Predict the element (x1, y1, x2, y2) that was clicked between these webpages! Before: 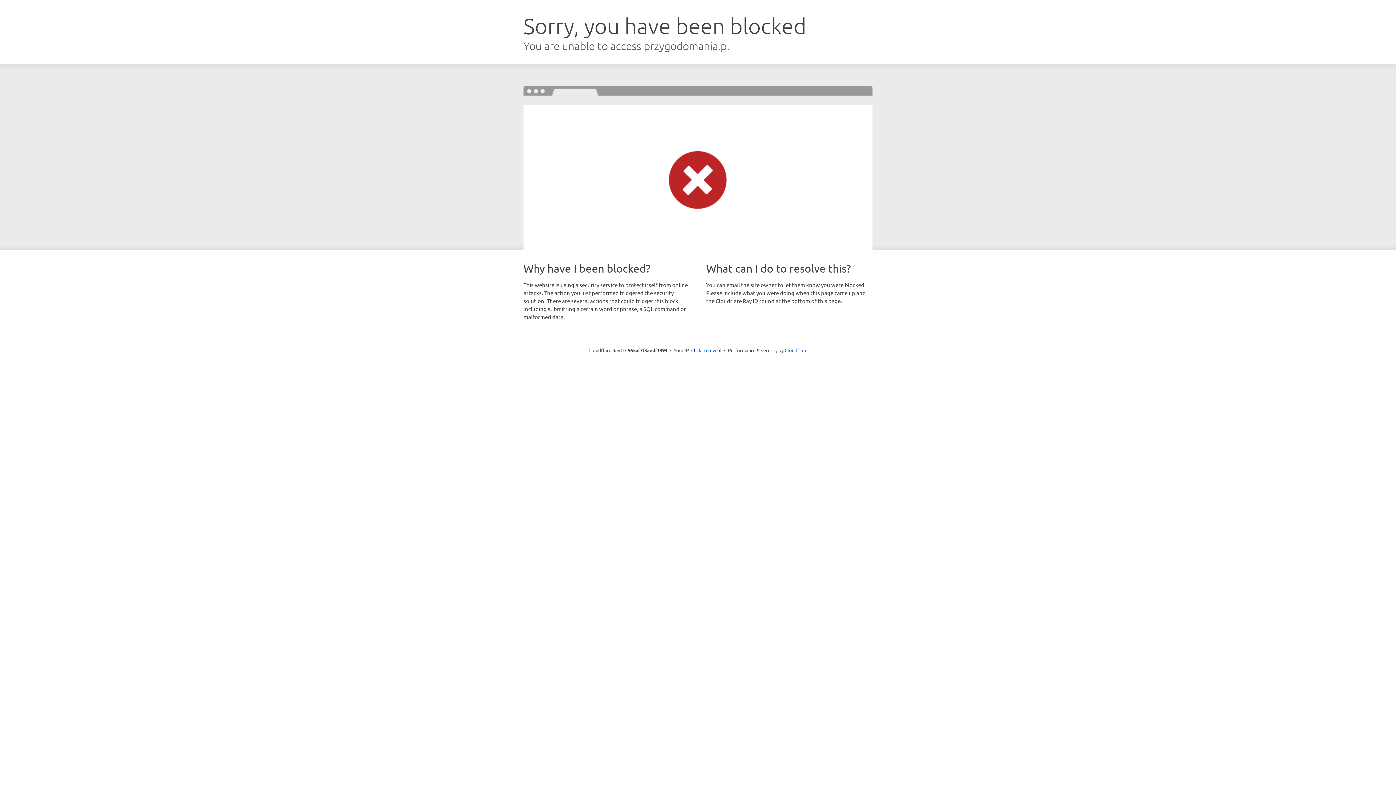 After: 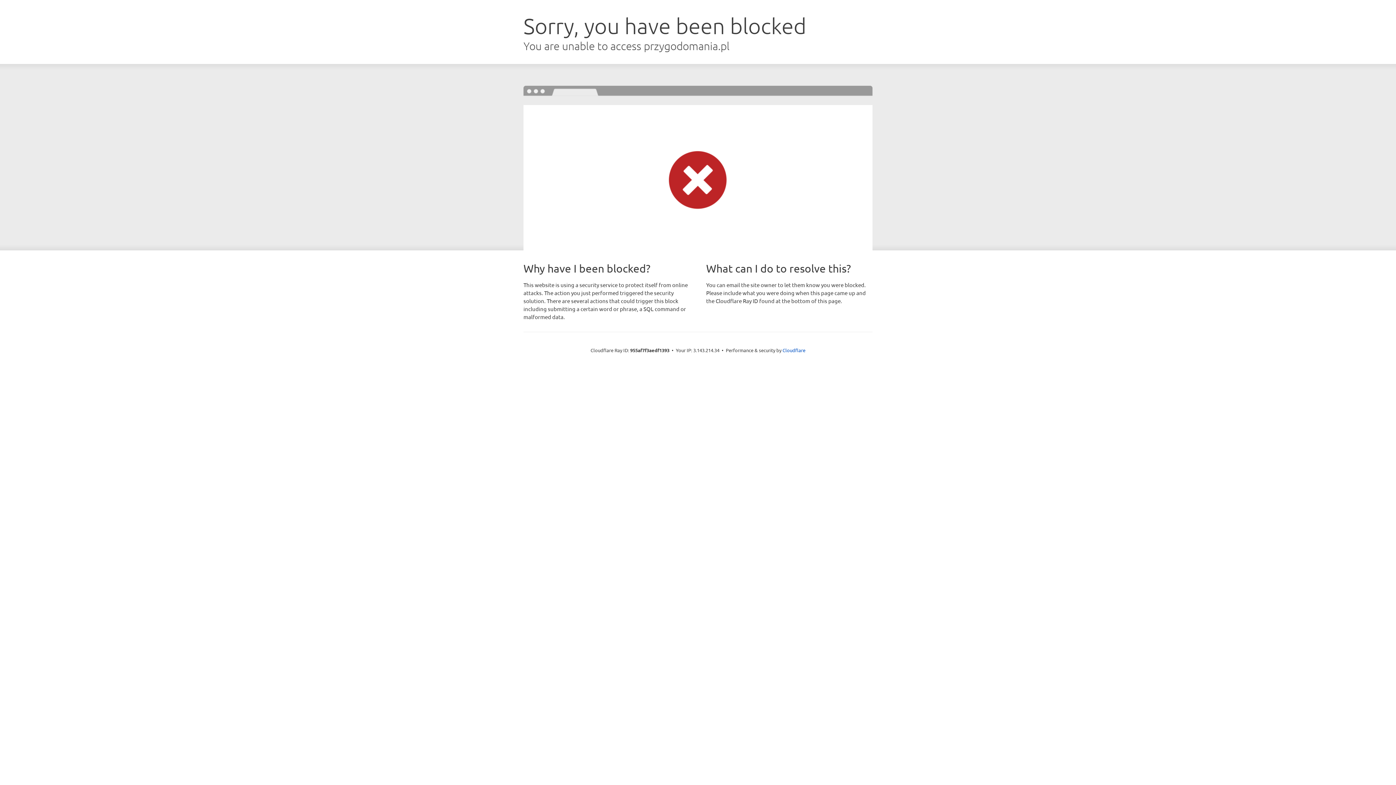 Action: label: Click to reveal bbox: (691, 346, 721, 353)